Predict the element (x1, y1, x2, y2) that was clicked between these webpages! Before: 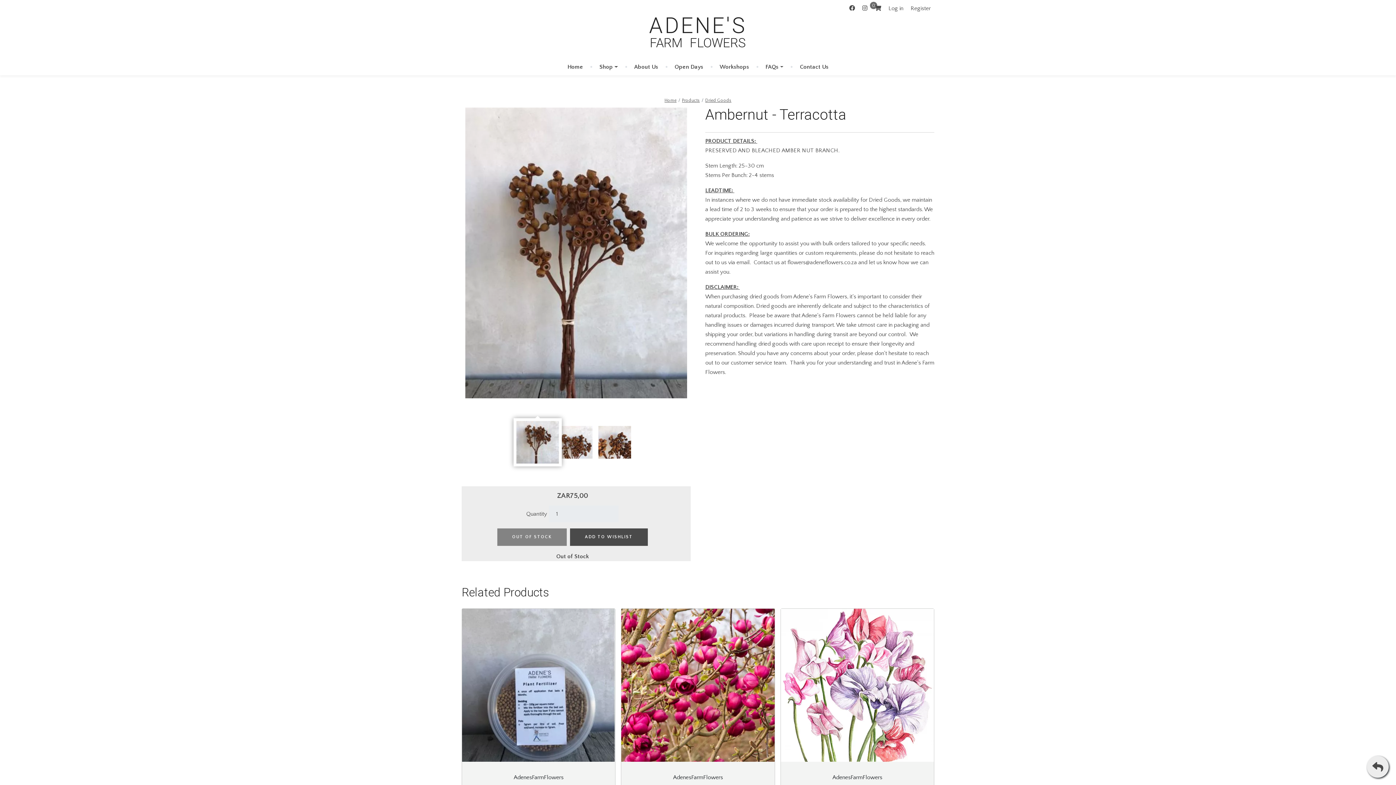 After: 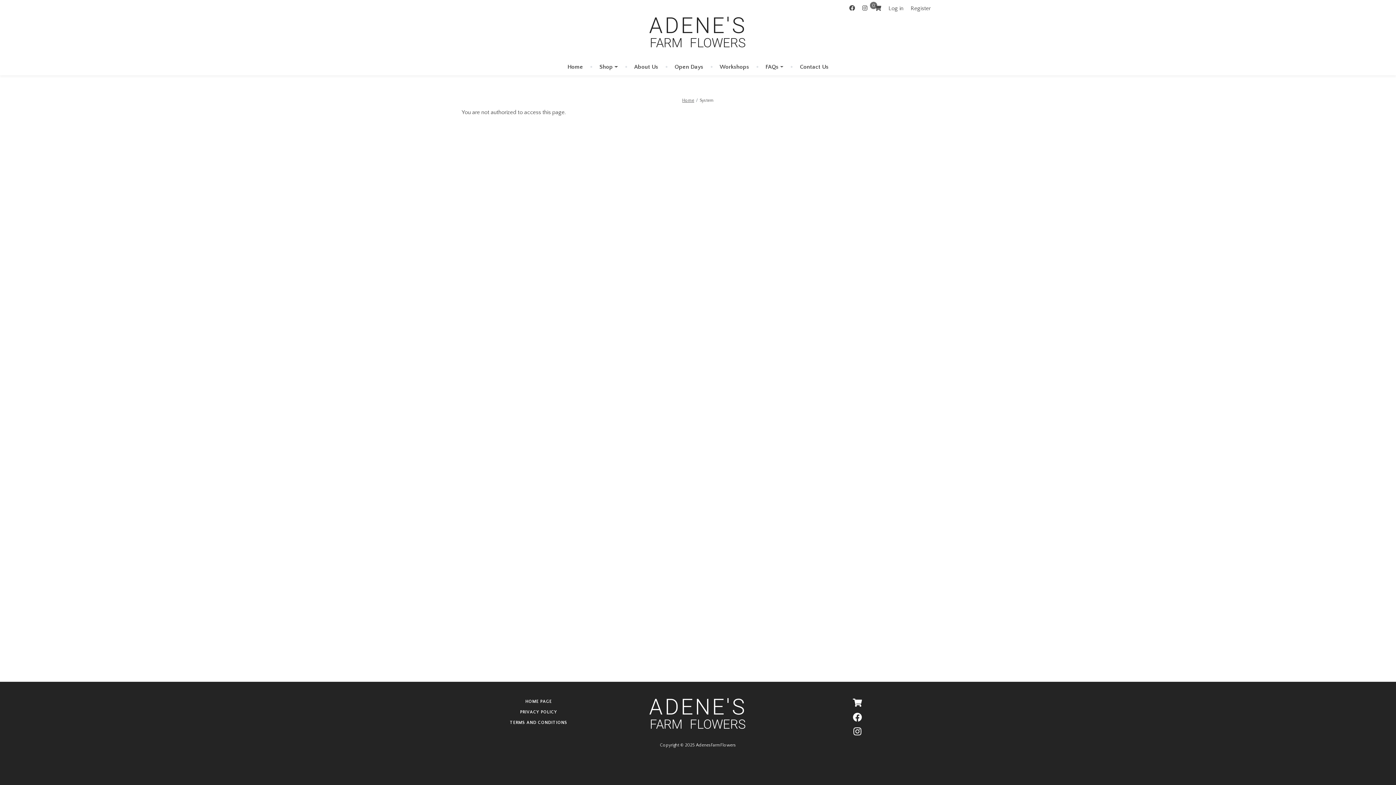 Action: label: Image bbox: (462, 609, 615, 762)